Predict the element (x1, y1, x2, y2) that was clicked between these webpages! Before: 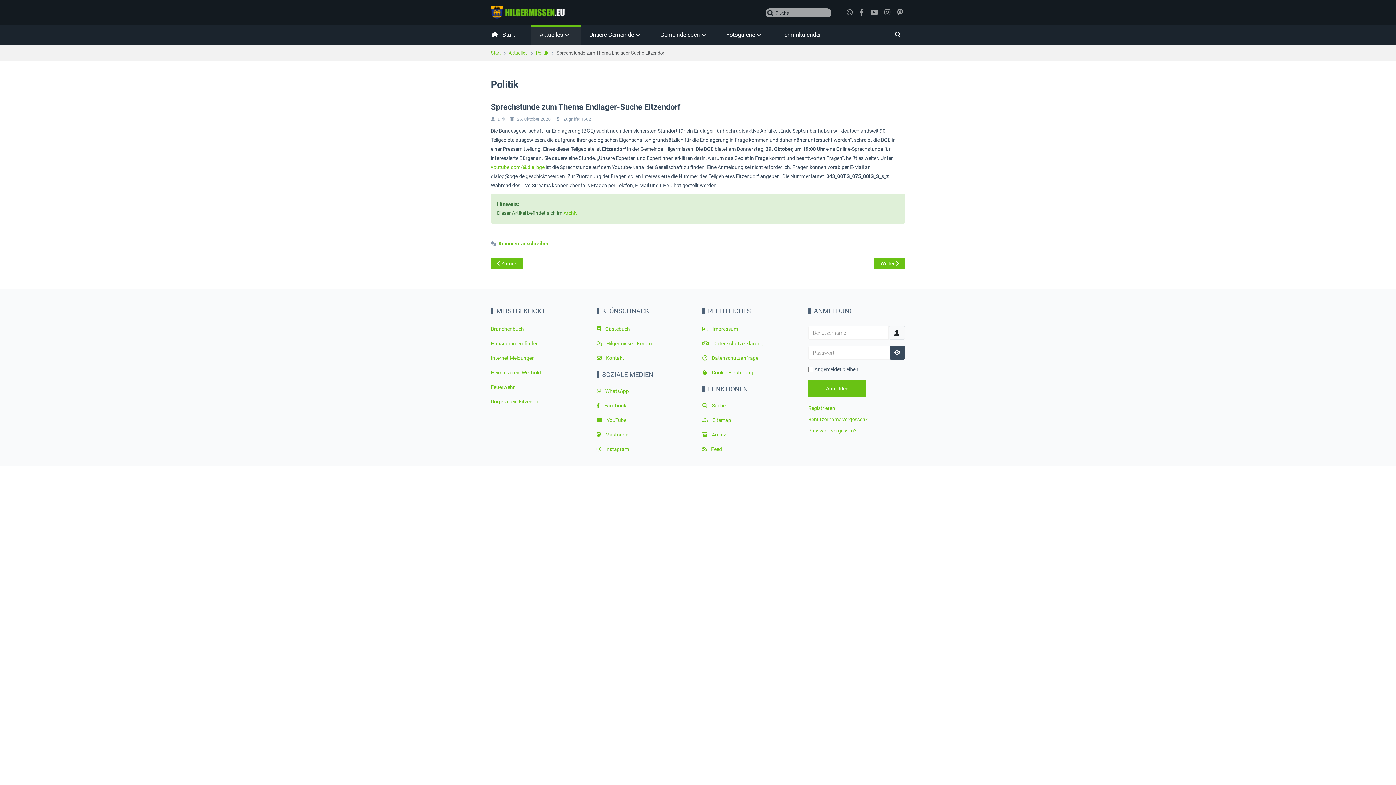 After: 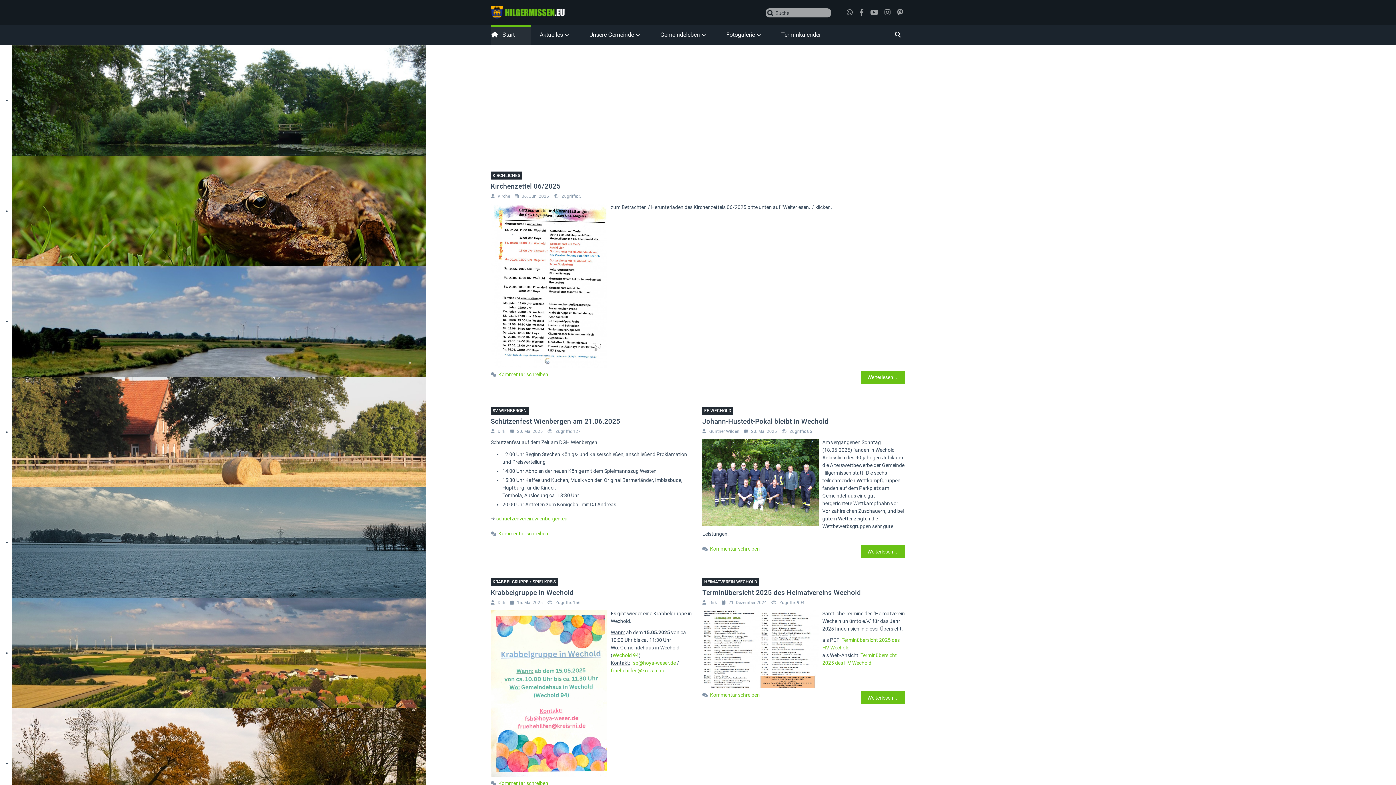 Action: bbox: (490, 8, 564, 14)